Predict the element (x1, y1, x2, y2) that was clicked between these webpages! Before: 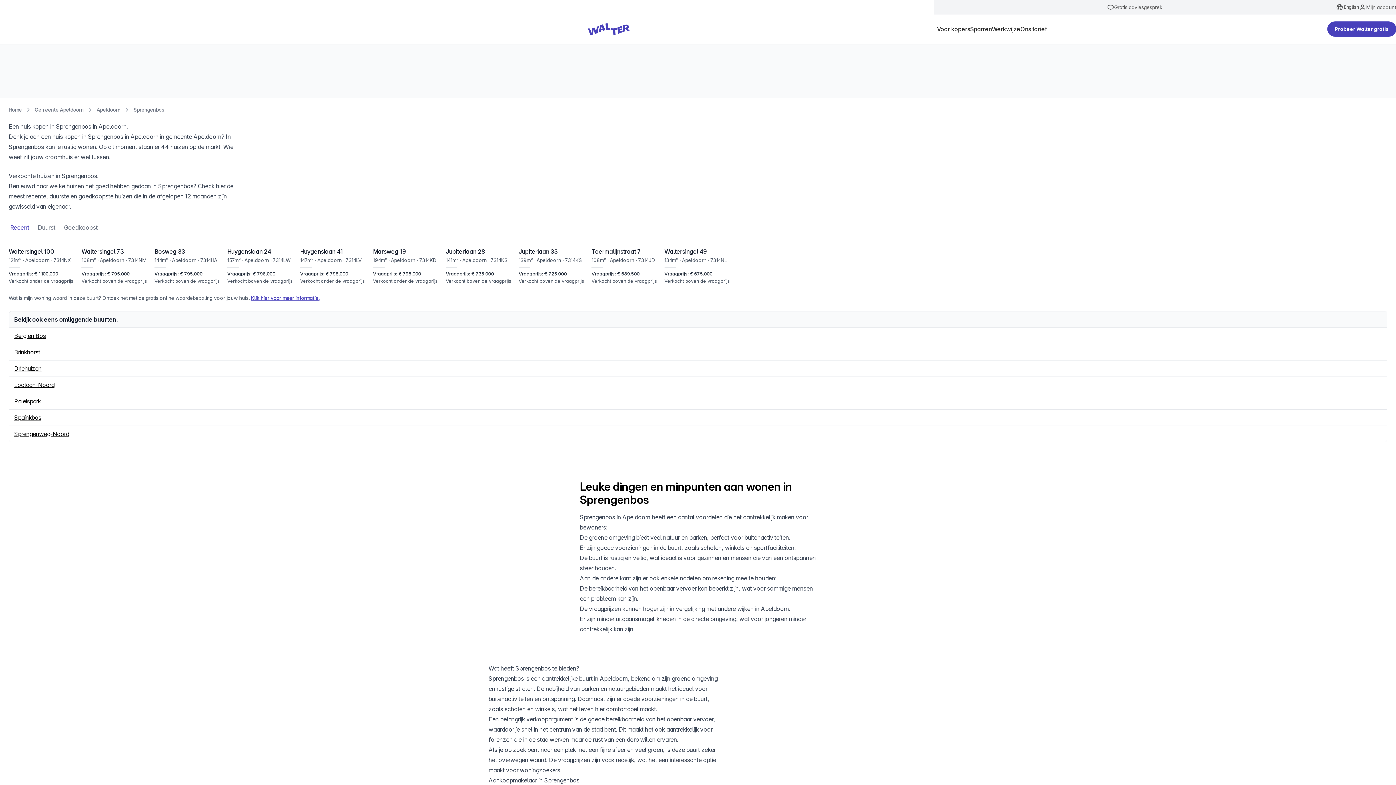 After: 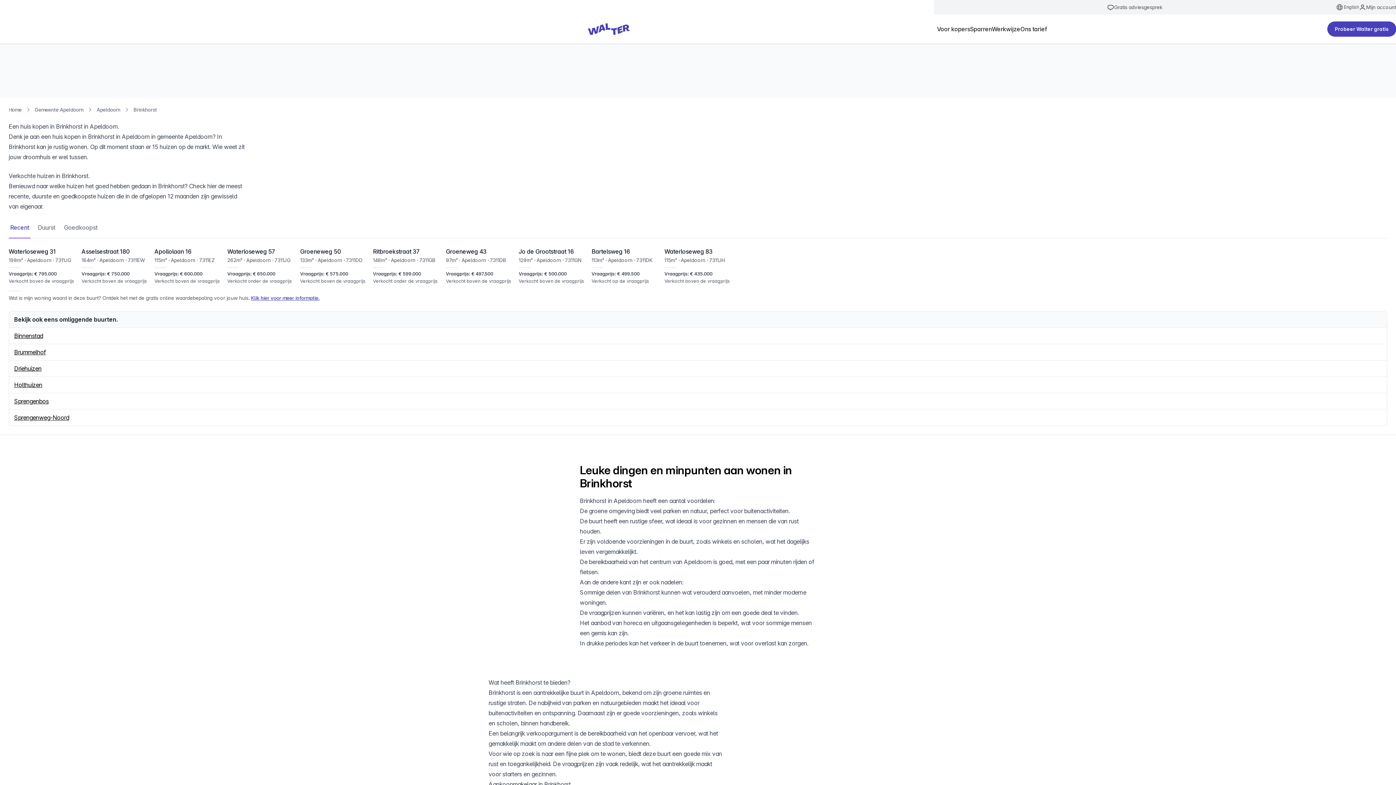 Action: bbox: (14, 348, 40, 356) label: Brinkhorst